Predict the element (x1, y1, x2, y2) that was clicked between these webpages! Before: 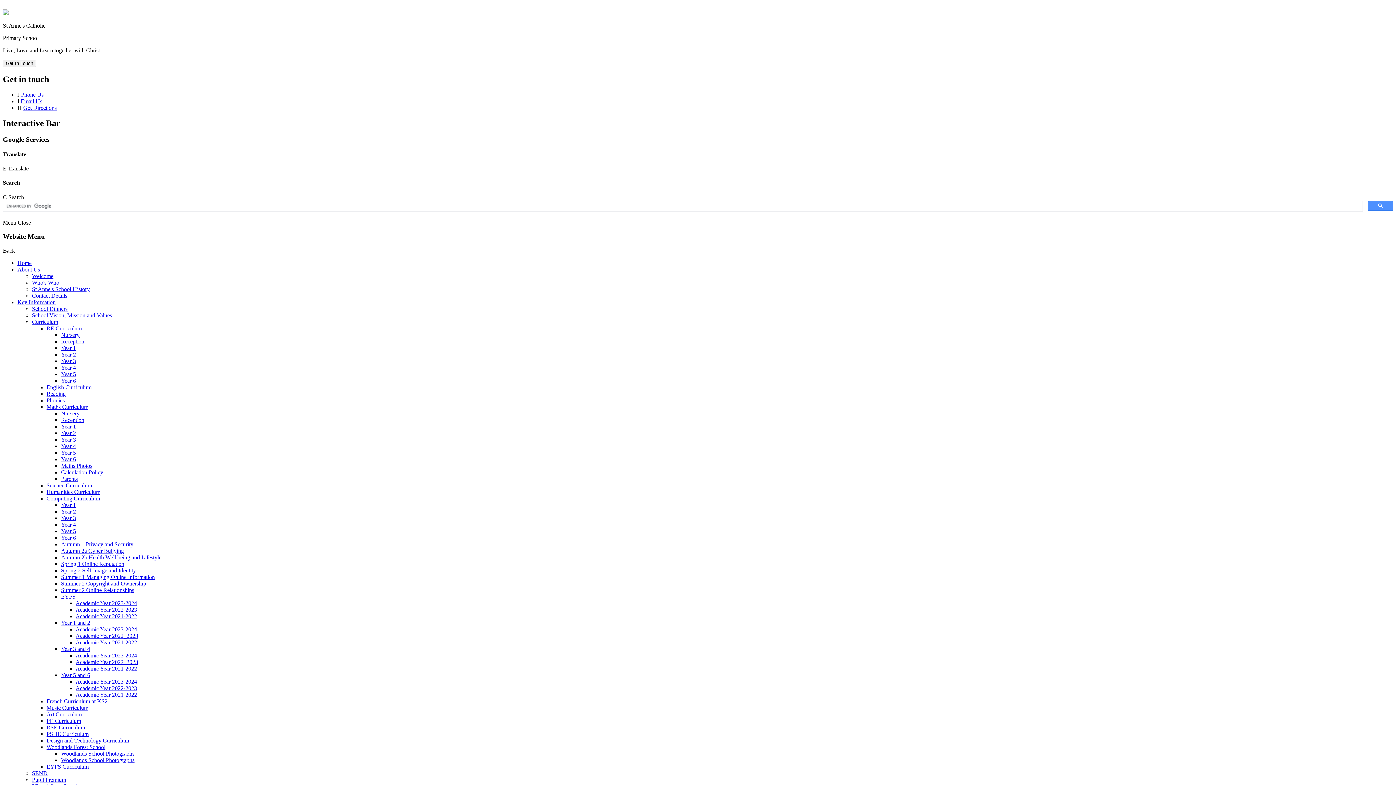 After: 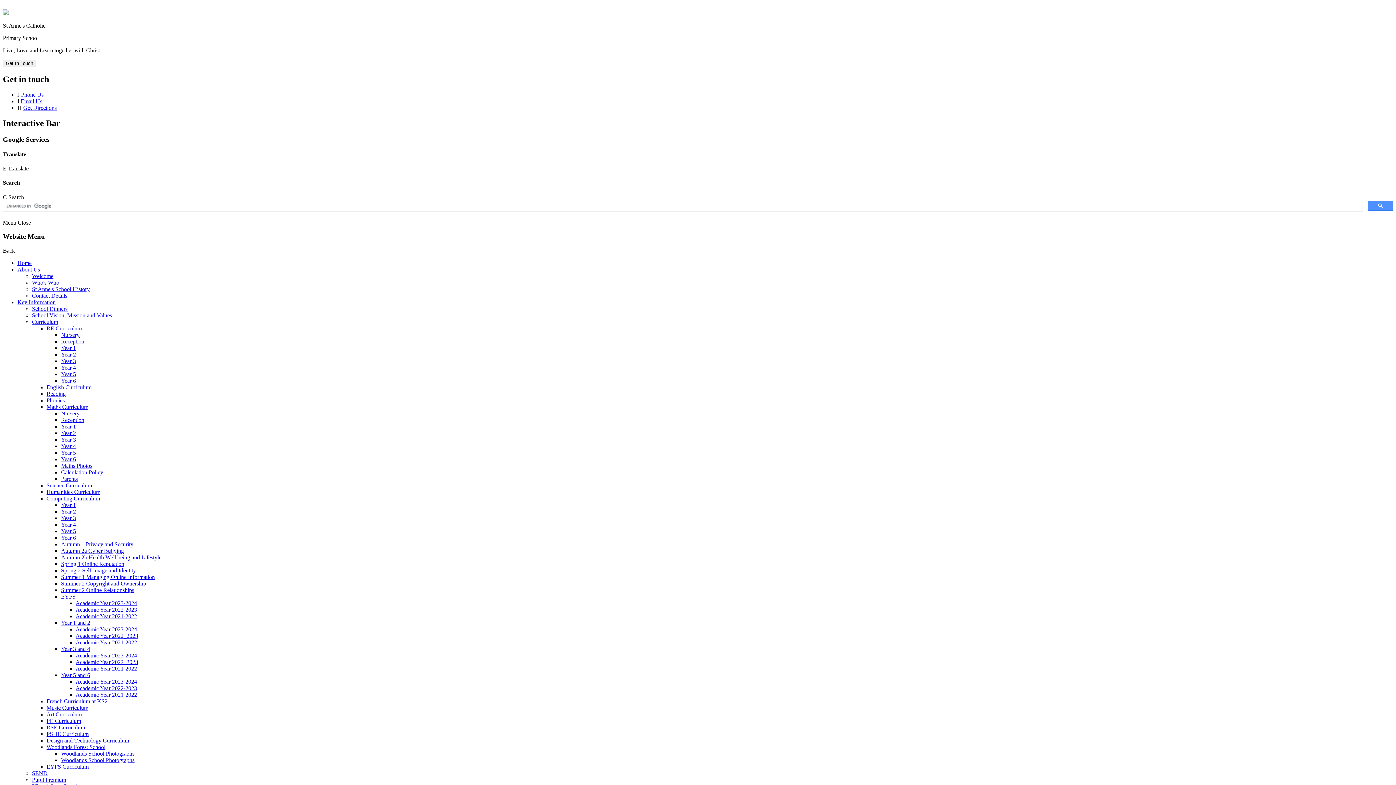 Action: label: Academic Year 2022-2023 bbox: (75, 685, 137, 691)